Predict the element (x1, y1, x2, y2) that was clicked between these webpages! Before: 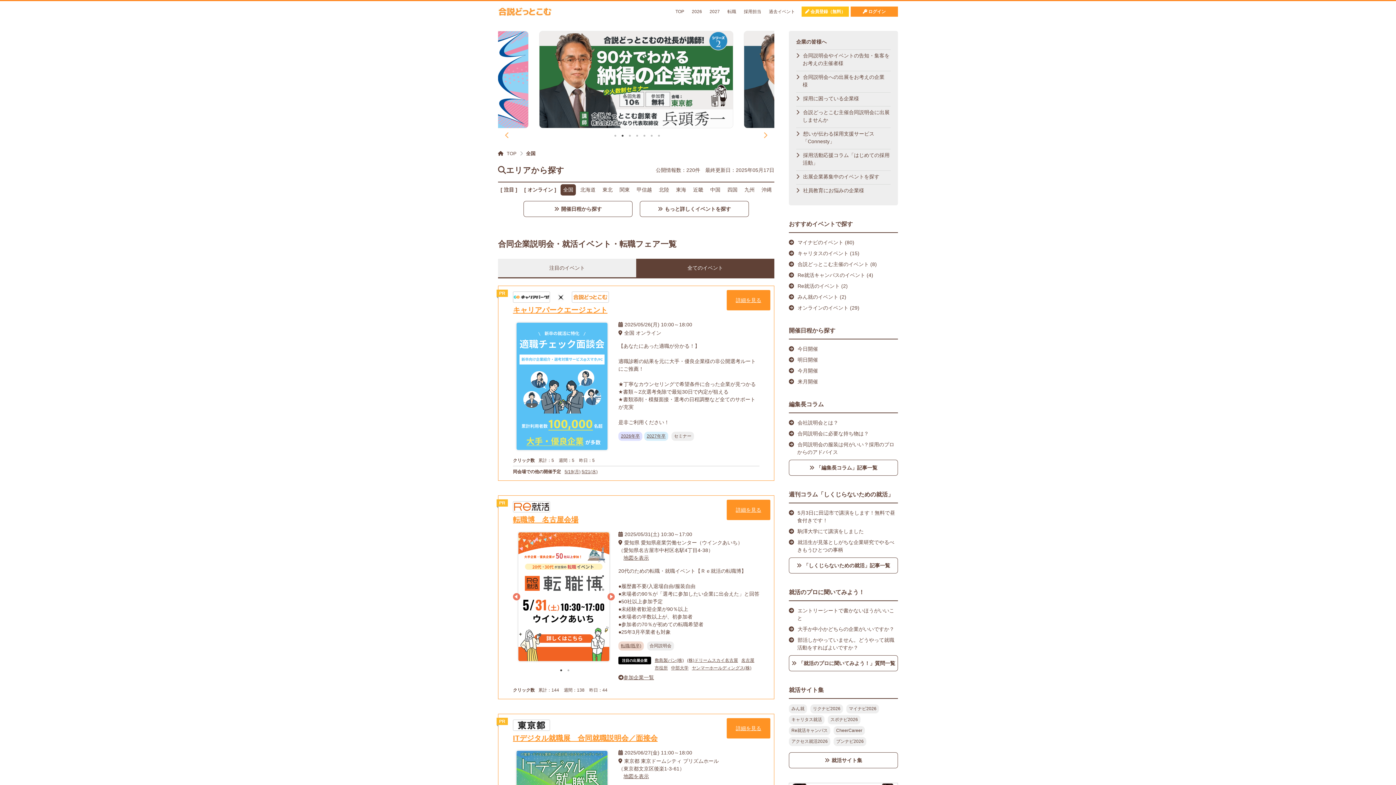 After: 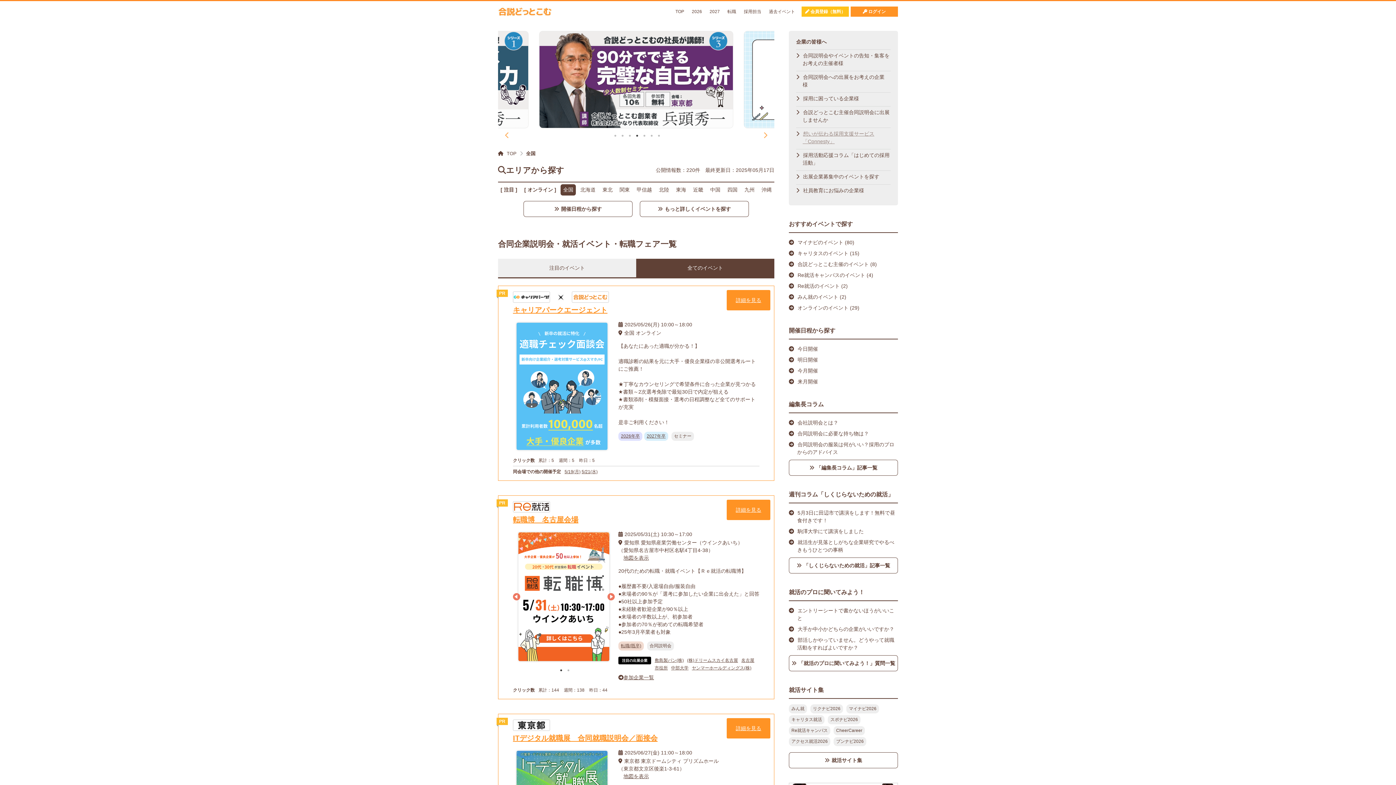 Action: label: 想いが伝わる採用支援サービス「Connesty」 bbox: (801, 129, 874, 146)